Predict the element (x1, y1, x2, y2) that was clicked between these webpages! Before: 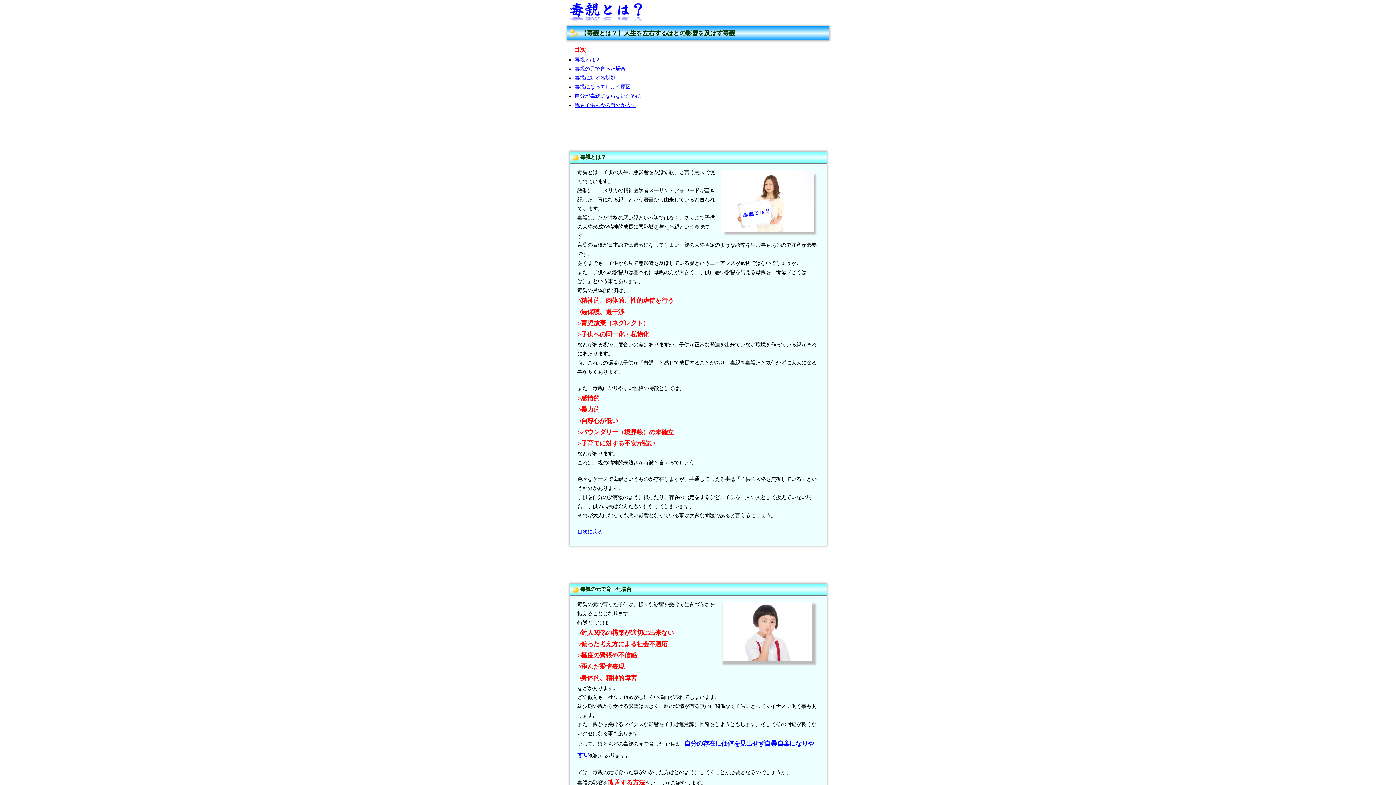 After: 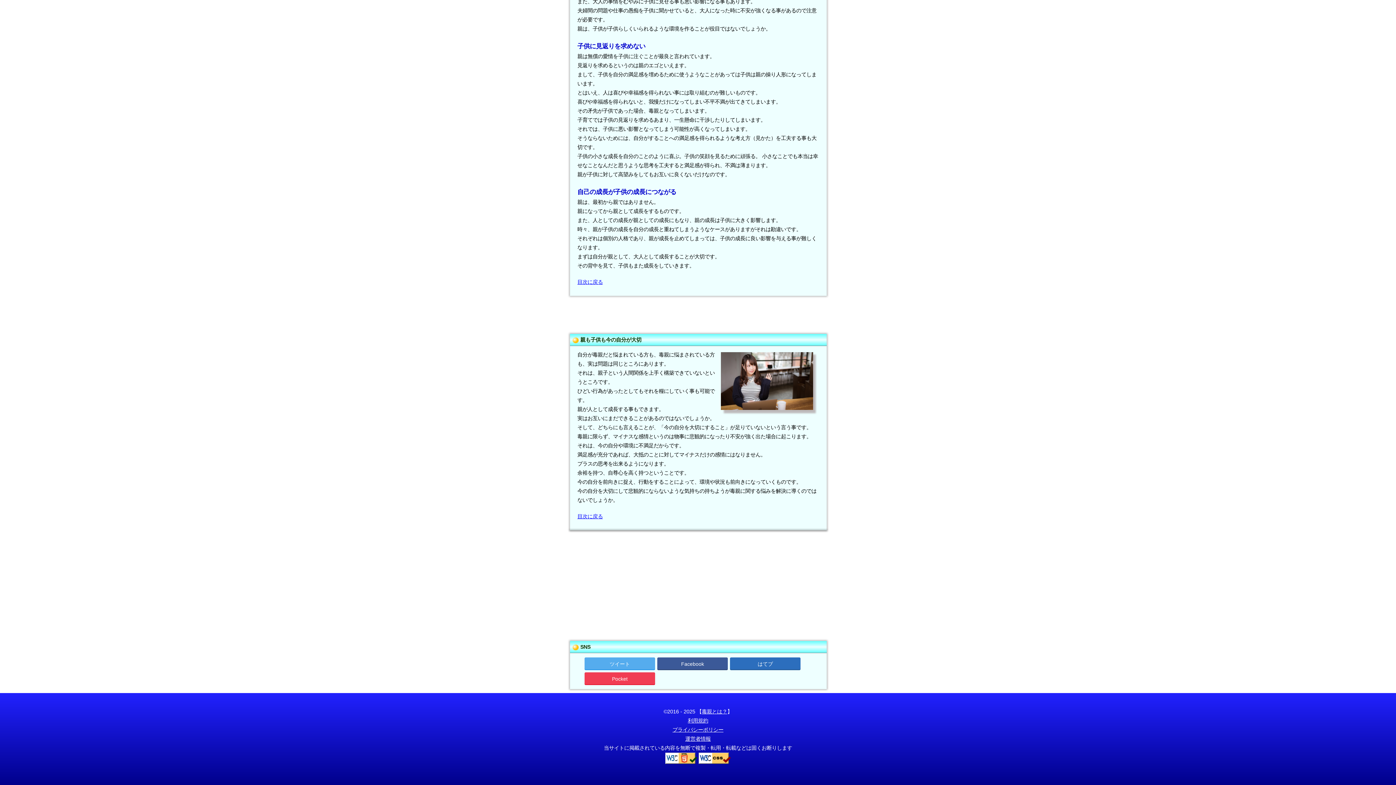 Action: label: 親も子供も今の自分が大切 bbox: (574, 102, 636, 107)